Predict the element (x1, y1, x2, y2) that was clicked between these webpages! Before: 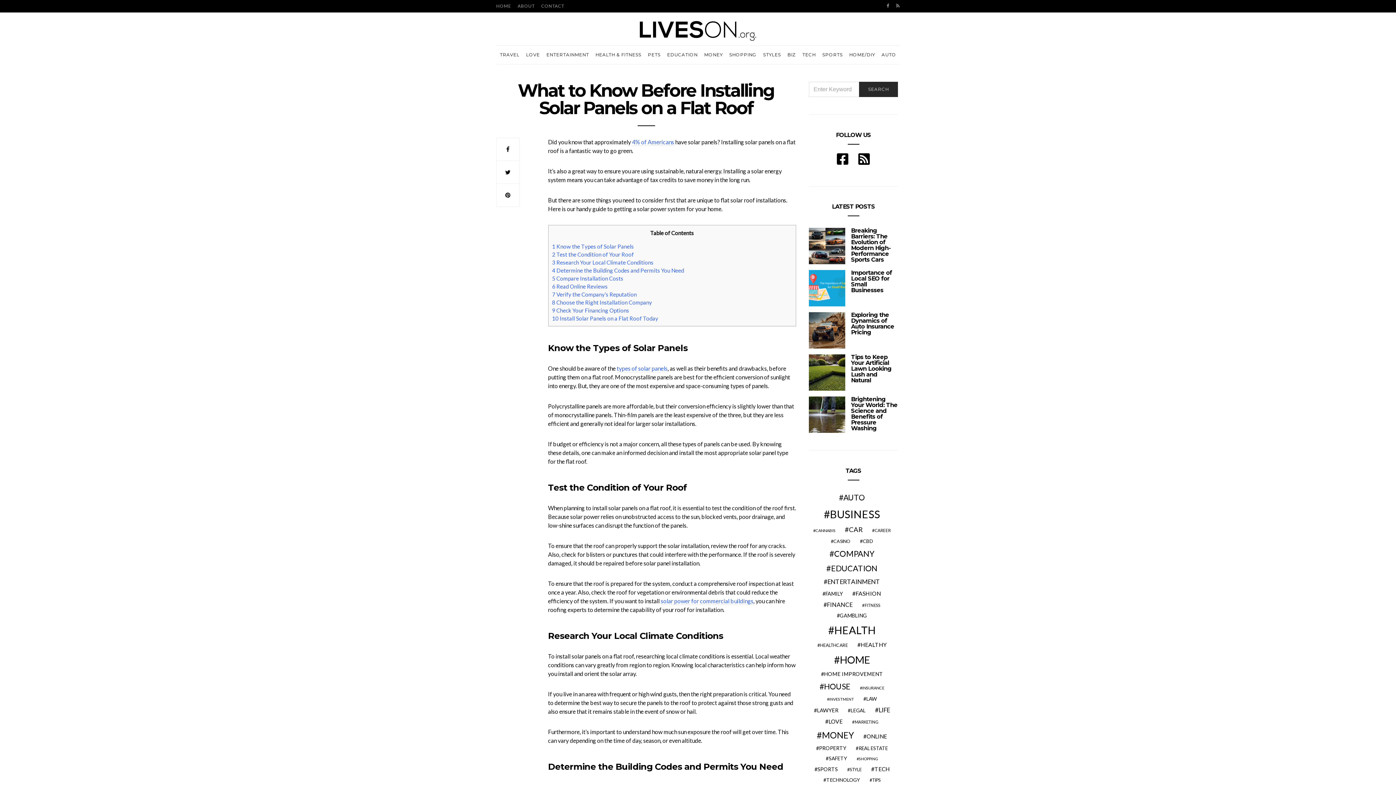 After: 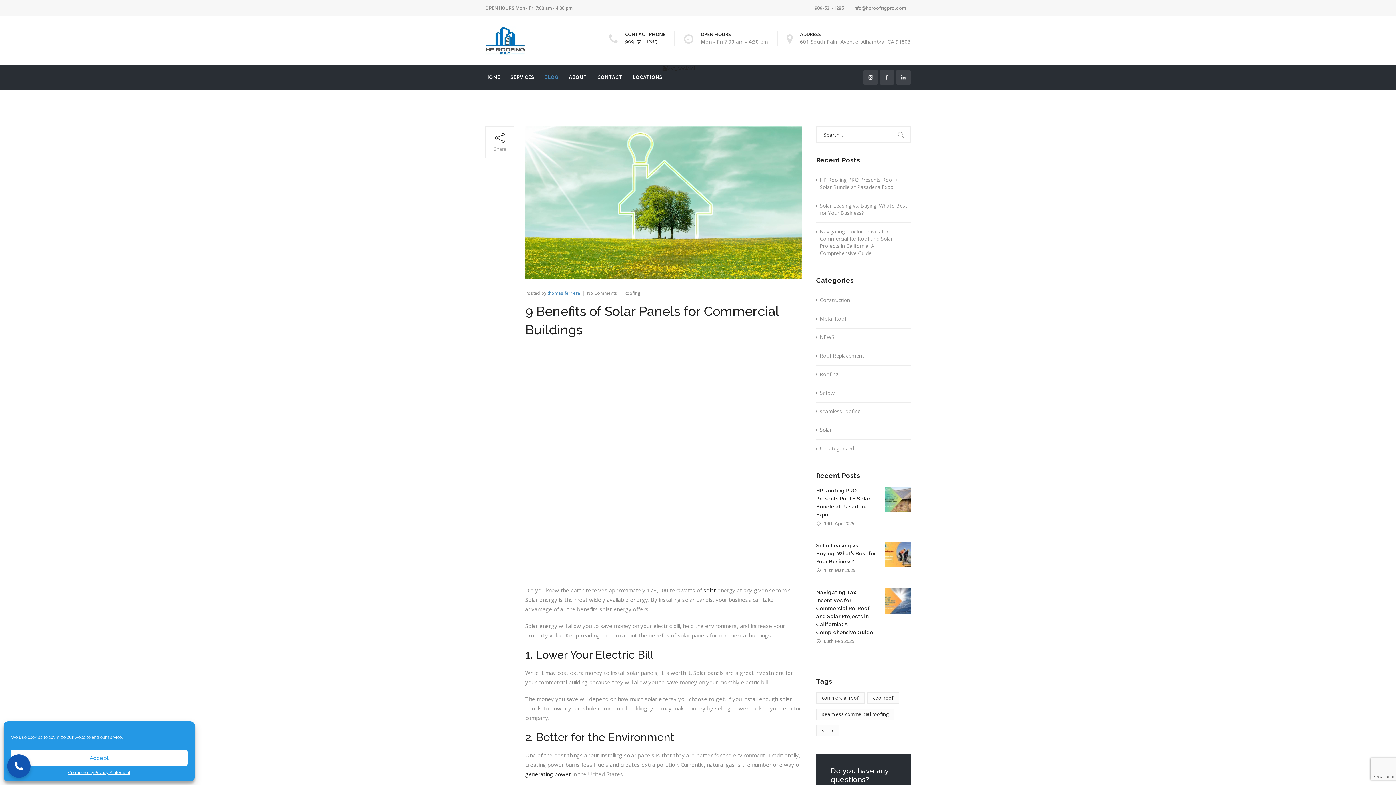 Action: label: solar power for commercial buildings bbox: (660, 597, 753, 605)